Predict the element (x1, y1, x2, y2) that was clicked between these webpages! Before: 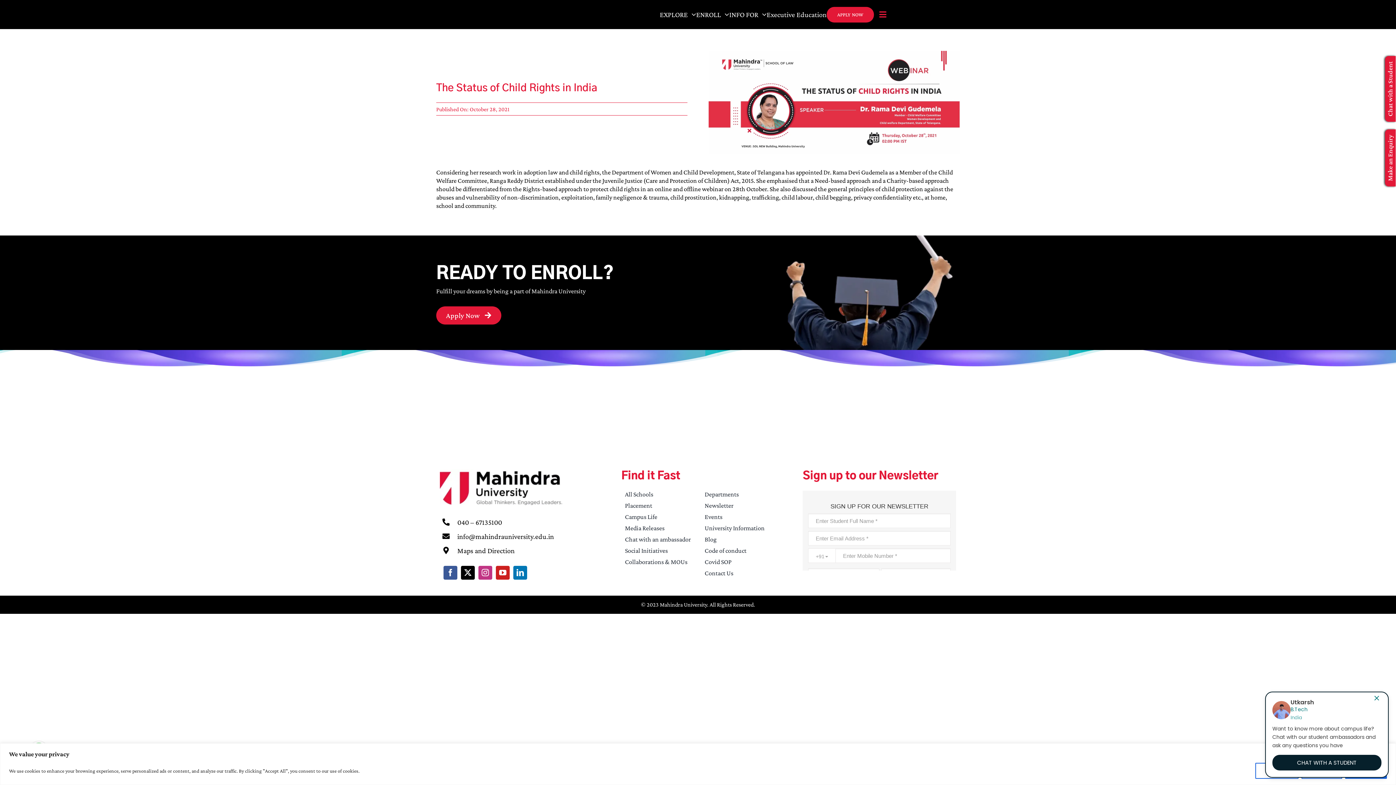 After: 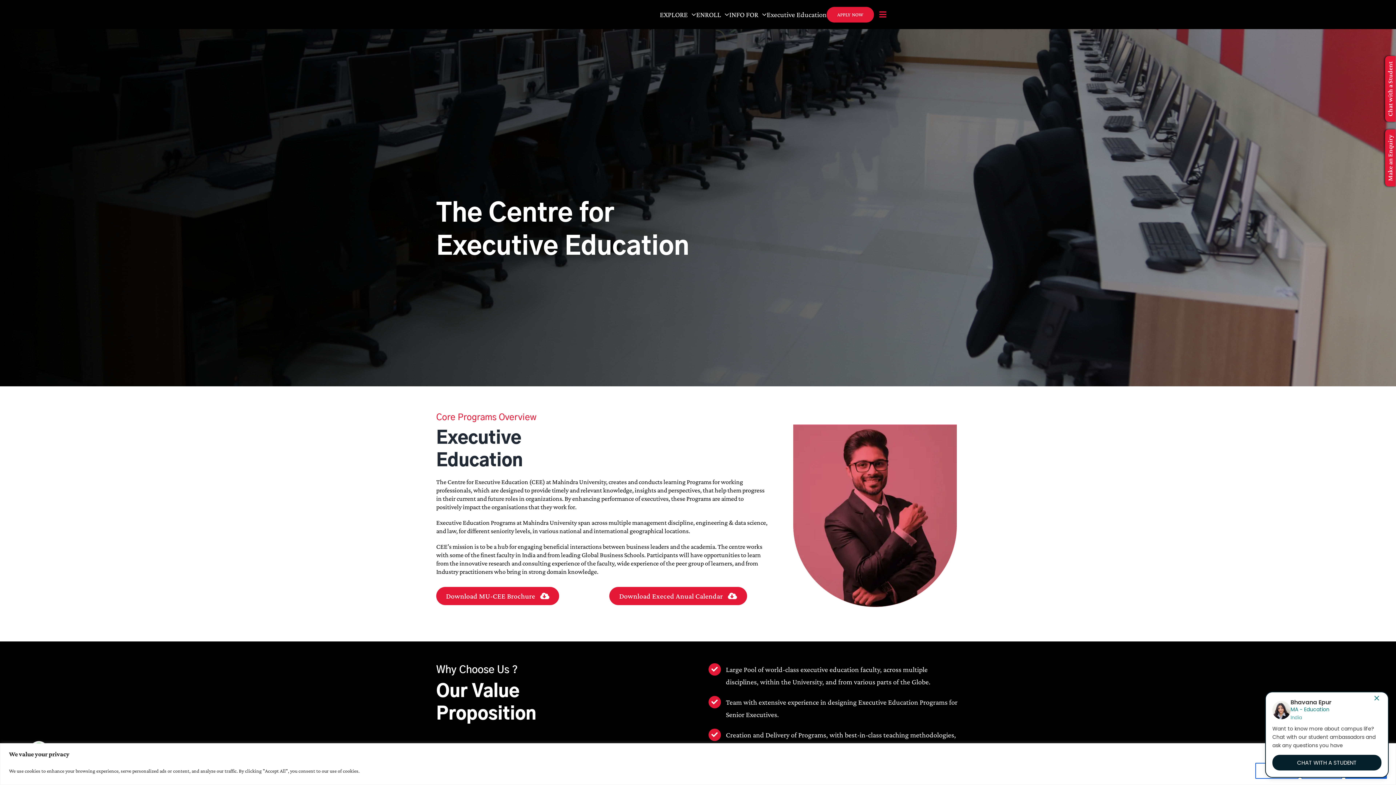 Action: bbox: (766, 0, 826, 29) label: Executive Education